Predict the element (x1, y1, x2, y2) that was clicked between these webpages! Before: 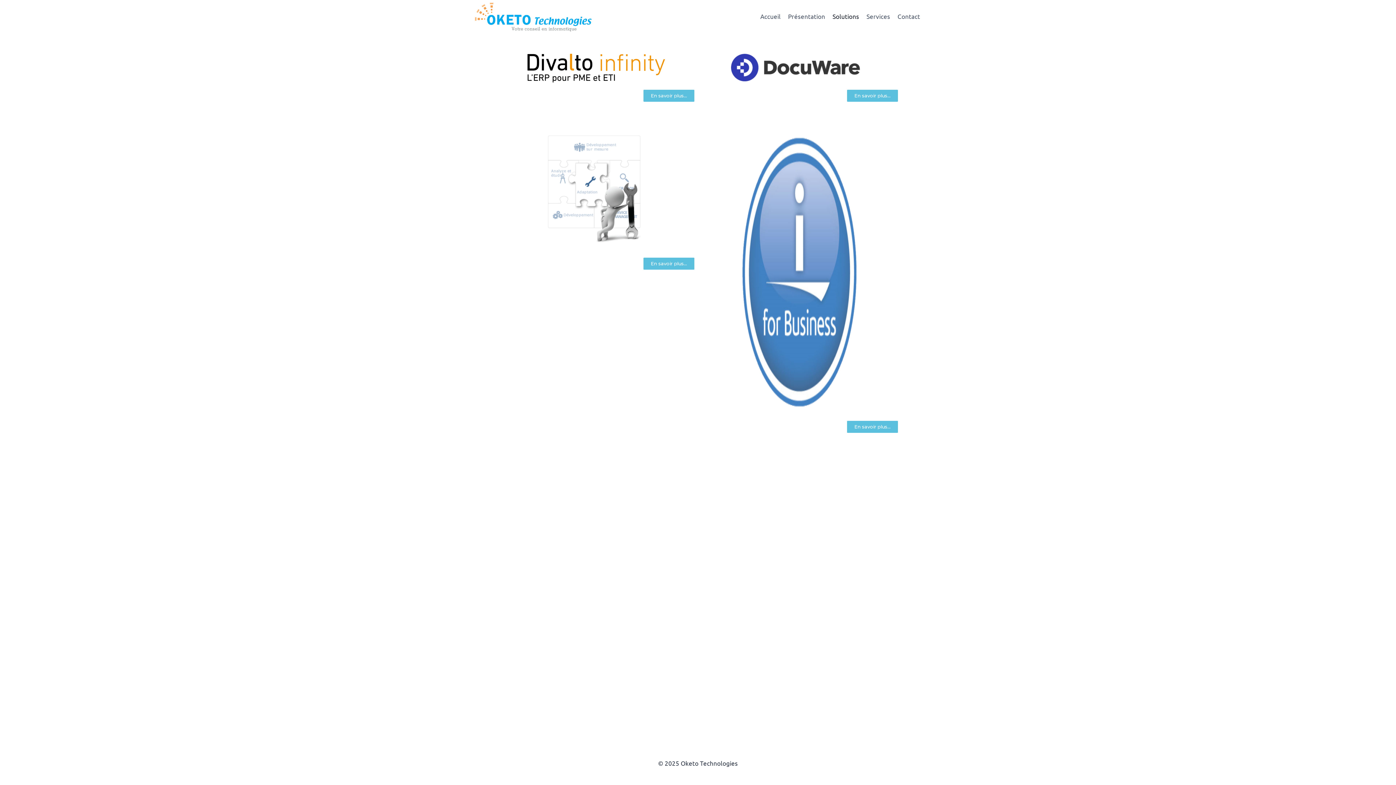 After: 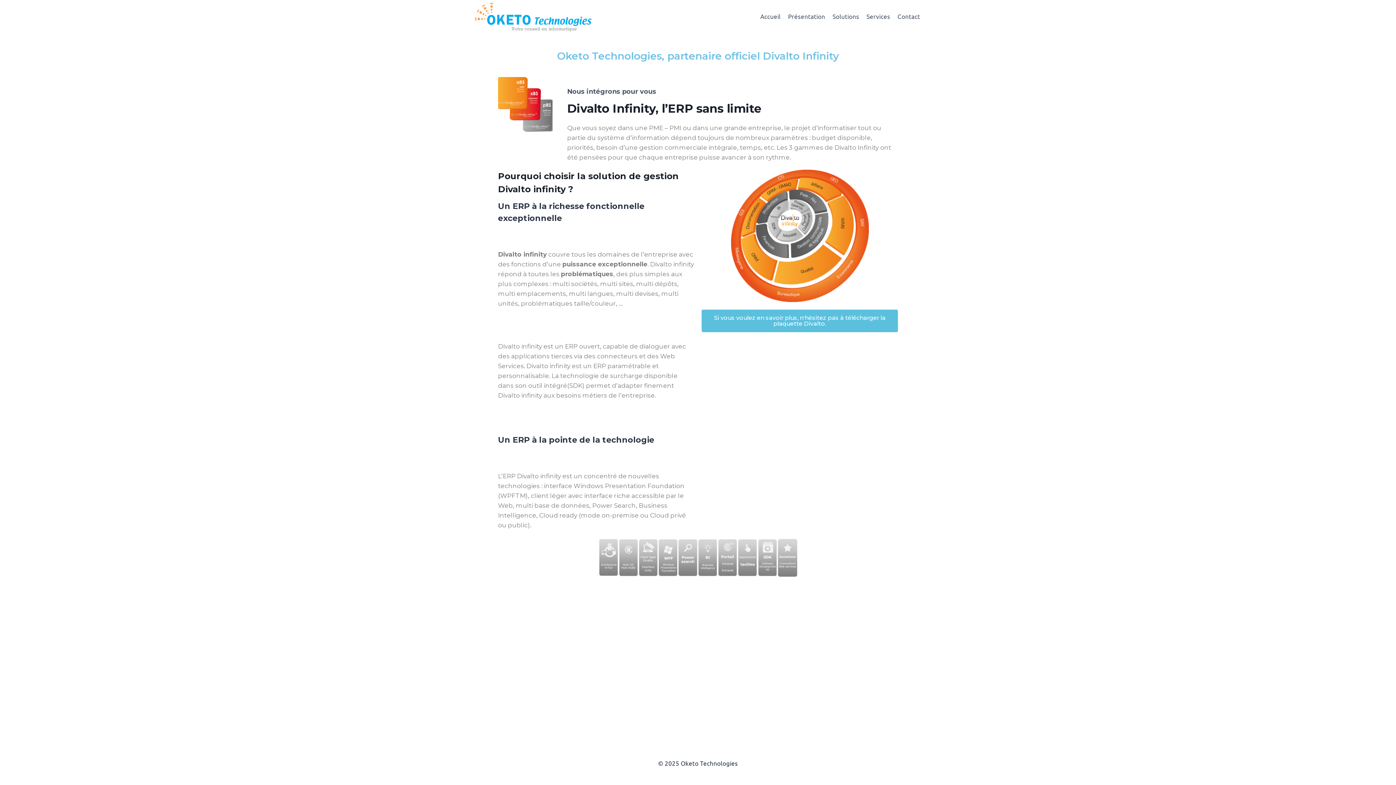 Action: bbox: (643, 89, 694, 101) label: En savoir plus...